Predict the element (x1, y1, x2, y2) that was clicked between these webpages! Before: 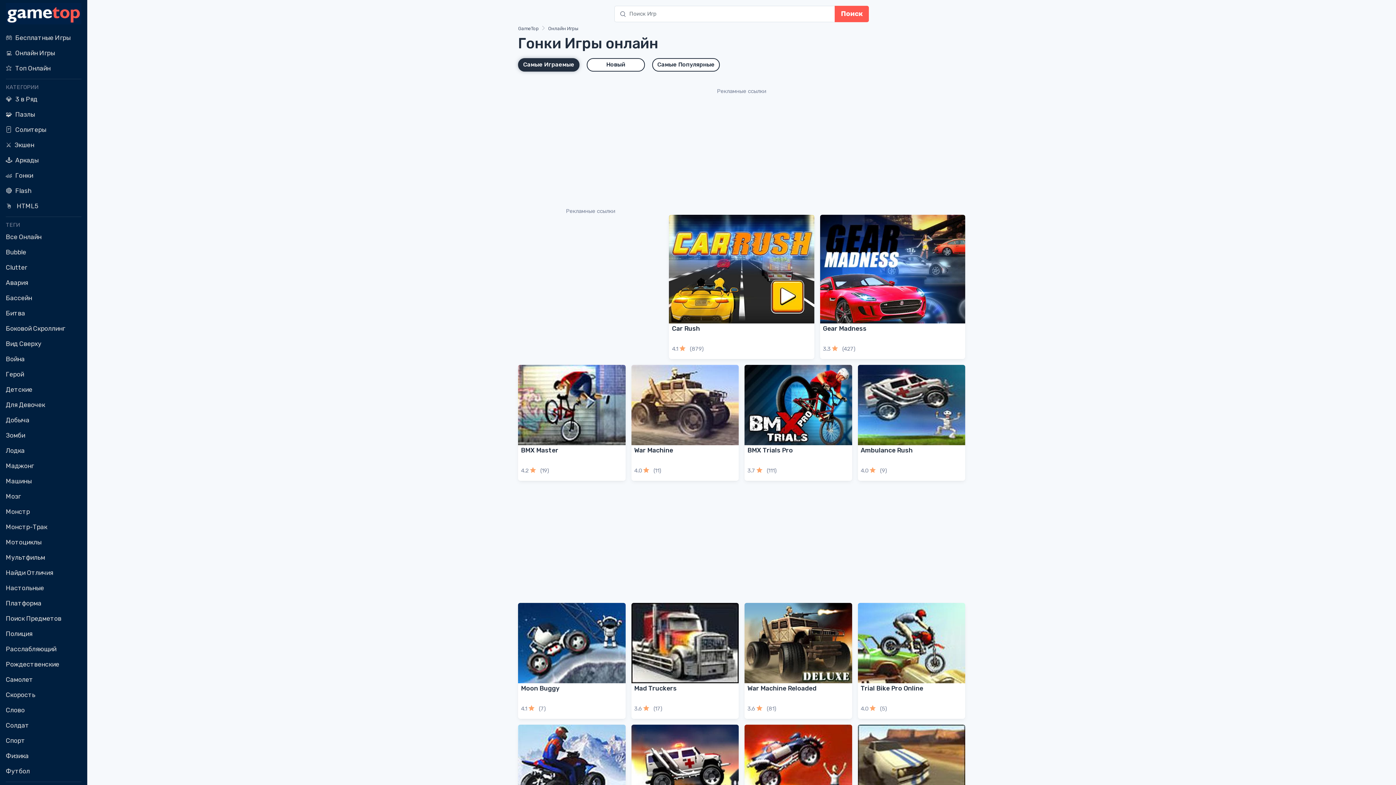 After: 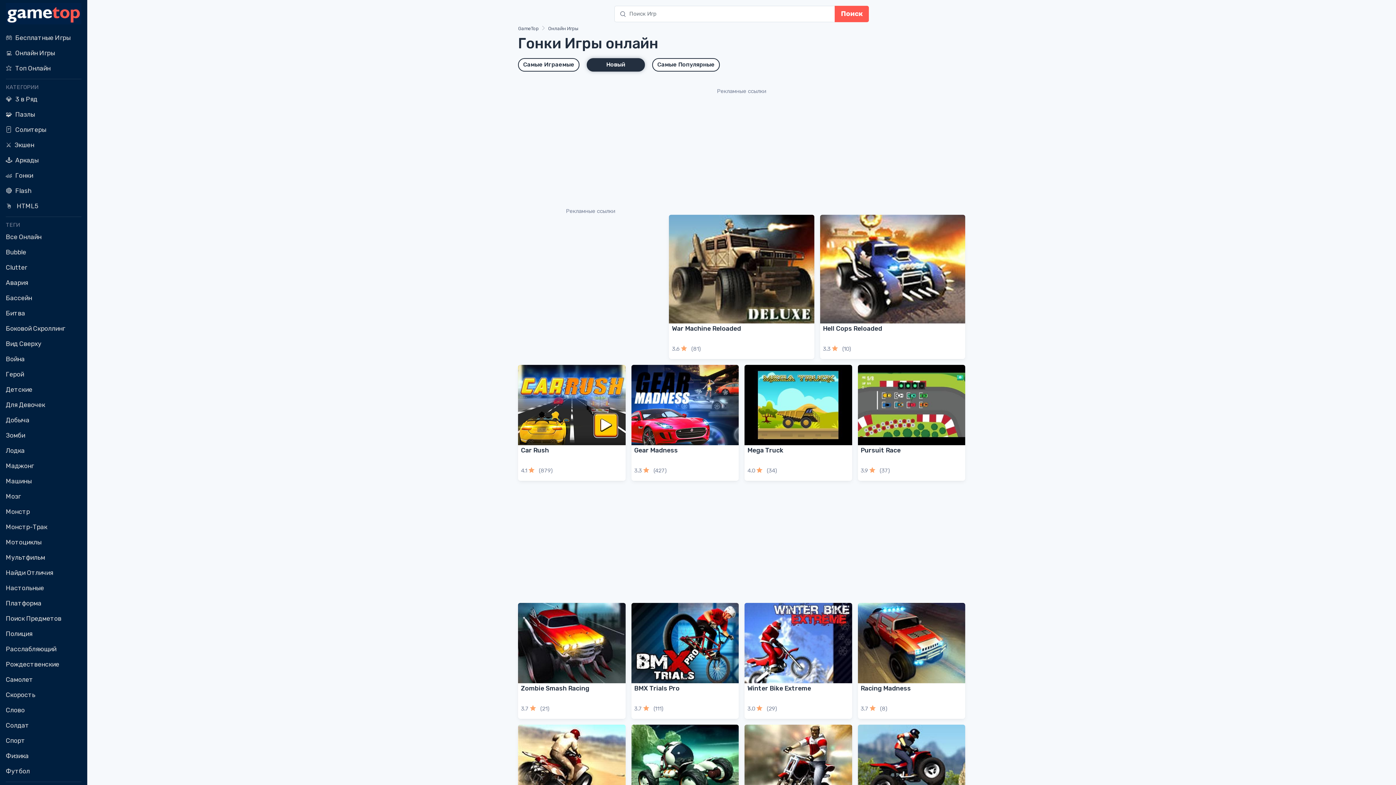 Action: label: Новый bbox: (586, 58, 645, 71)